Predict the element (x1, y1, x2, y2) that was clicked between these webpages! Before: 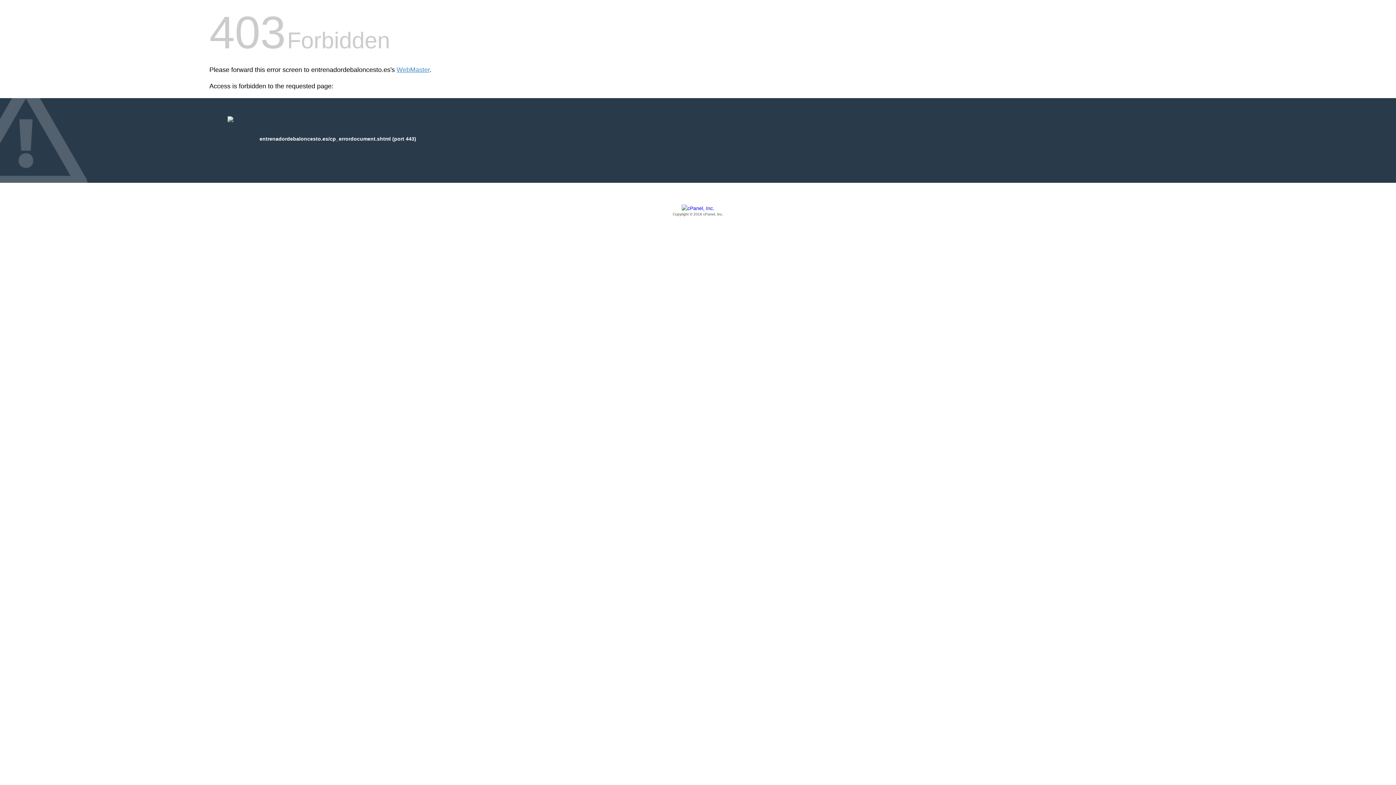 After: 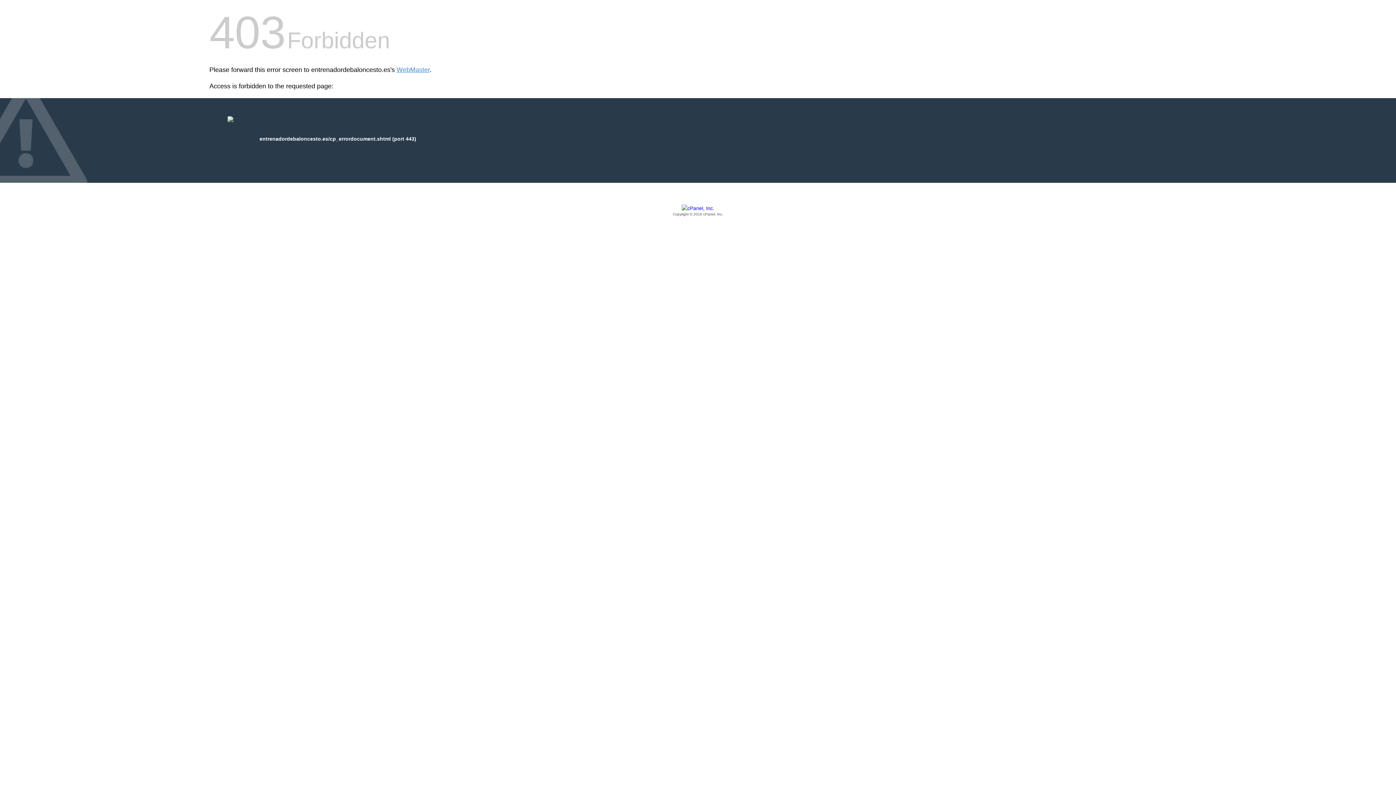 Action: label: Copyright © 2016 cPanel, Inc. bbox: (209, 205, 1186, 217)